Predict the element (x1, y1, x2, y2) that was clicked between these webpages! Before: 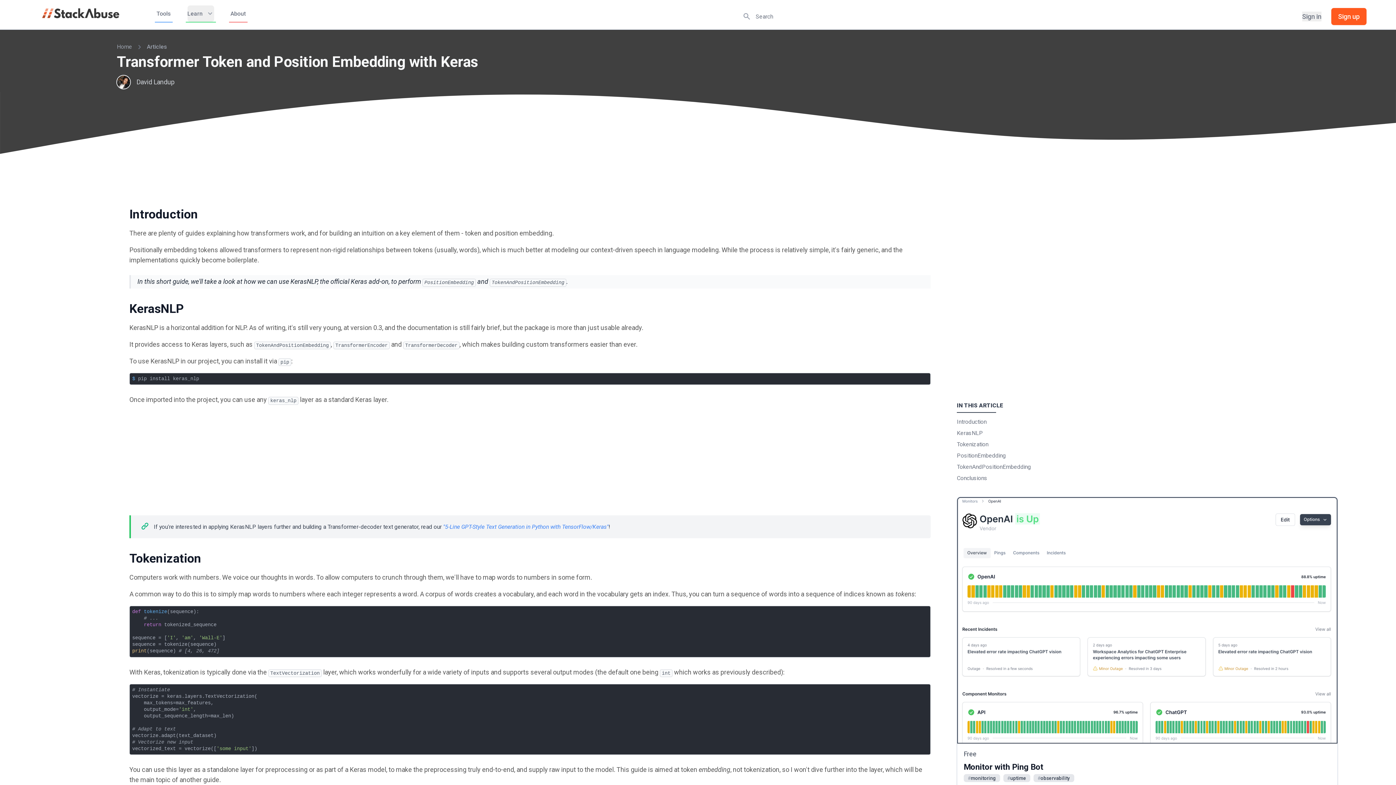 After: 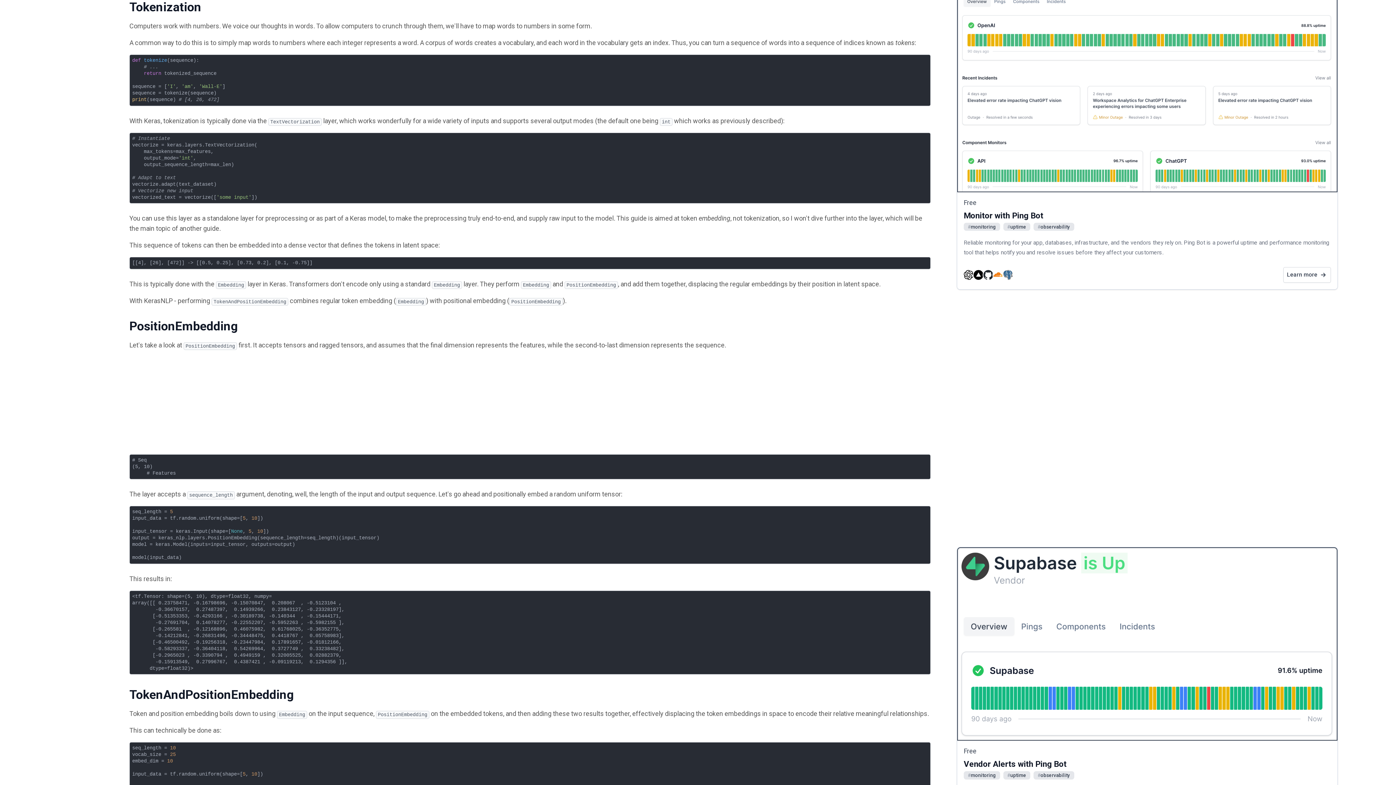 Action: label: Tokenization bbox: (957, 438, 1338, 450)